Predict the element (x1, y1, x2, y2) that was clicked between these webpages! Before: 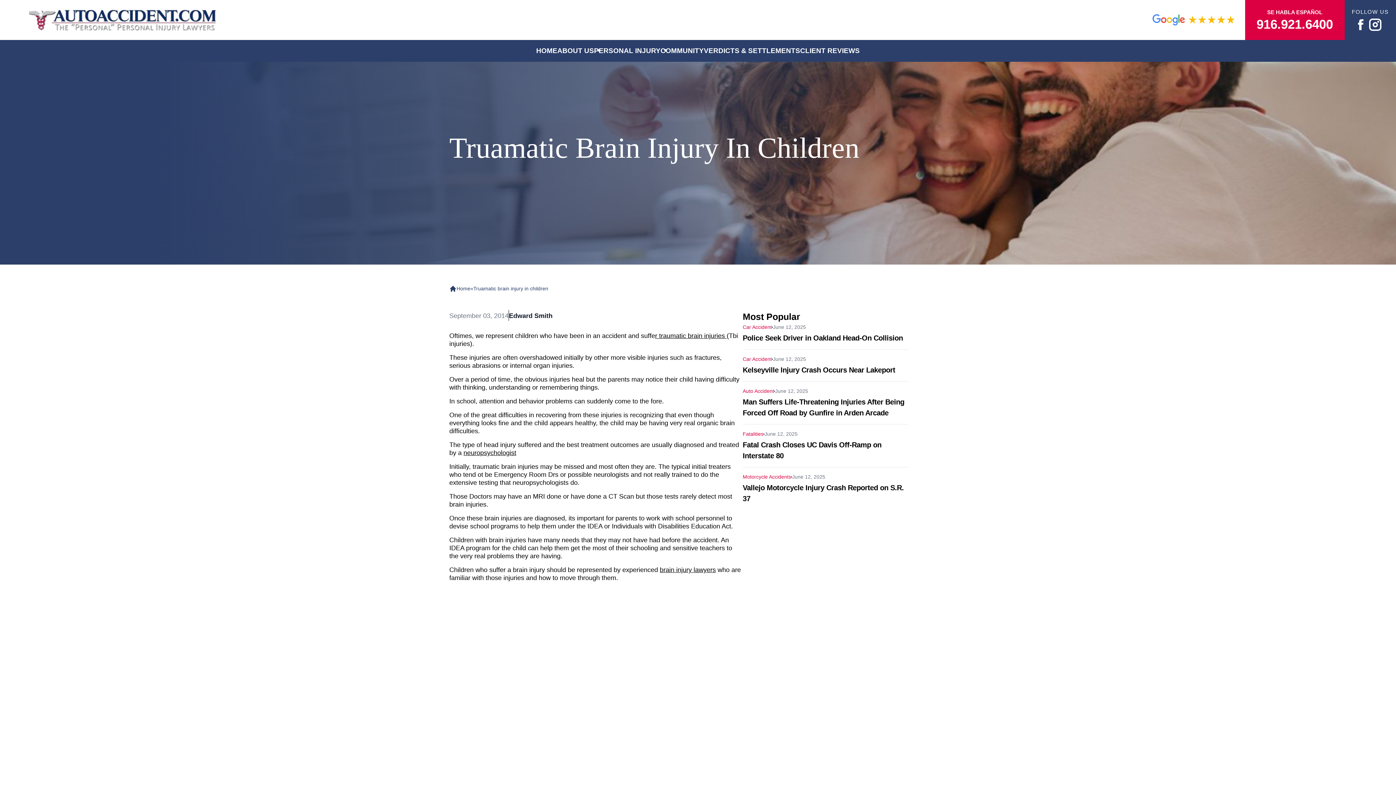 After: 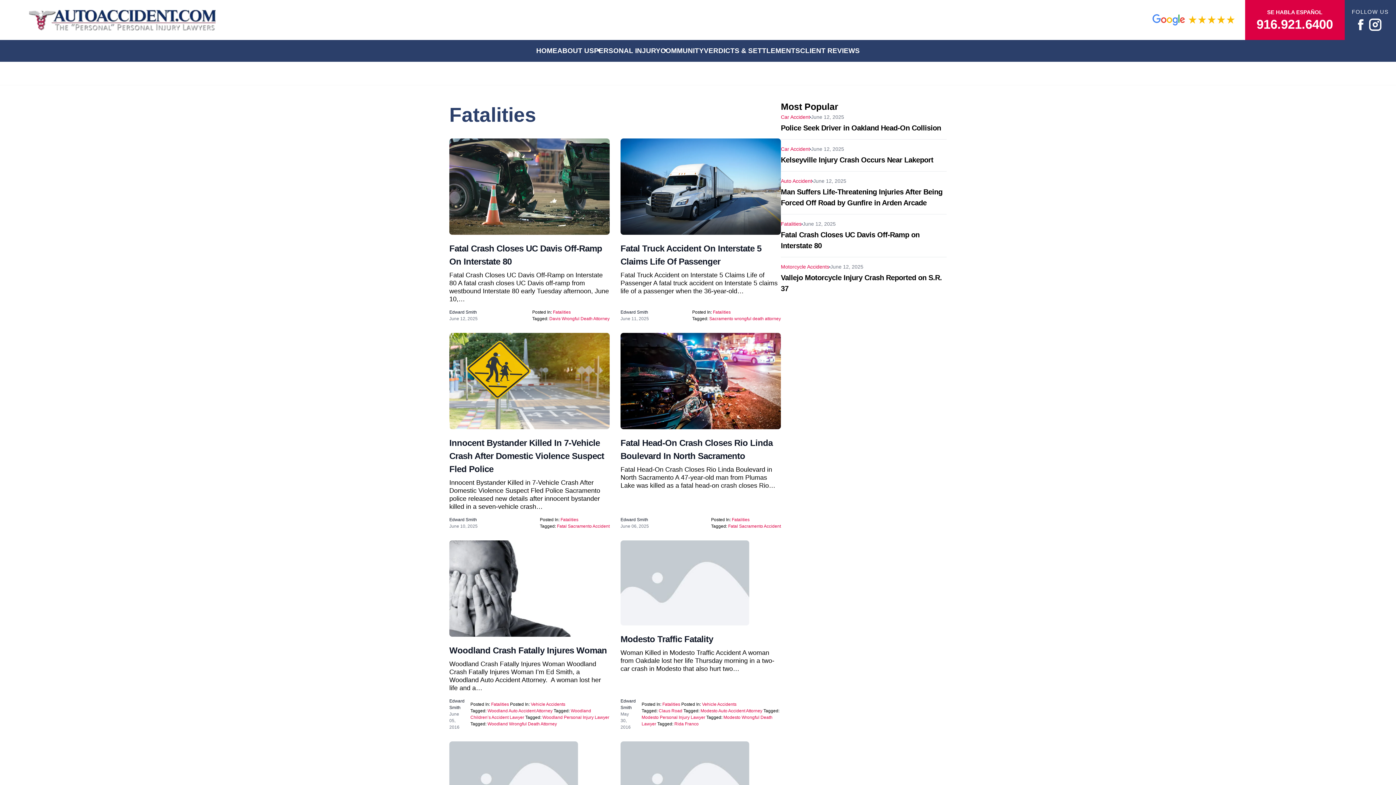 Action: bbox: (742, 431, 763, 437) label: Fatalities